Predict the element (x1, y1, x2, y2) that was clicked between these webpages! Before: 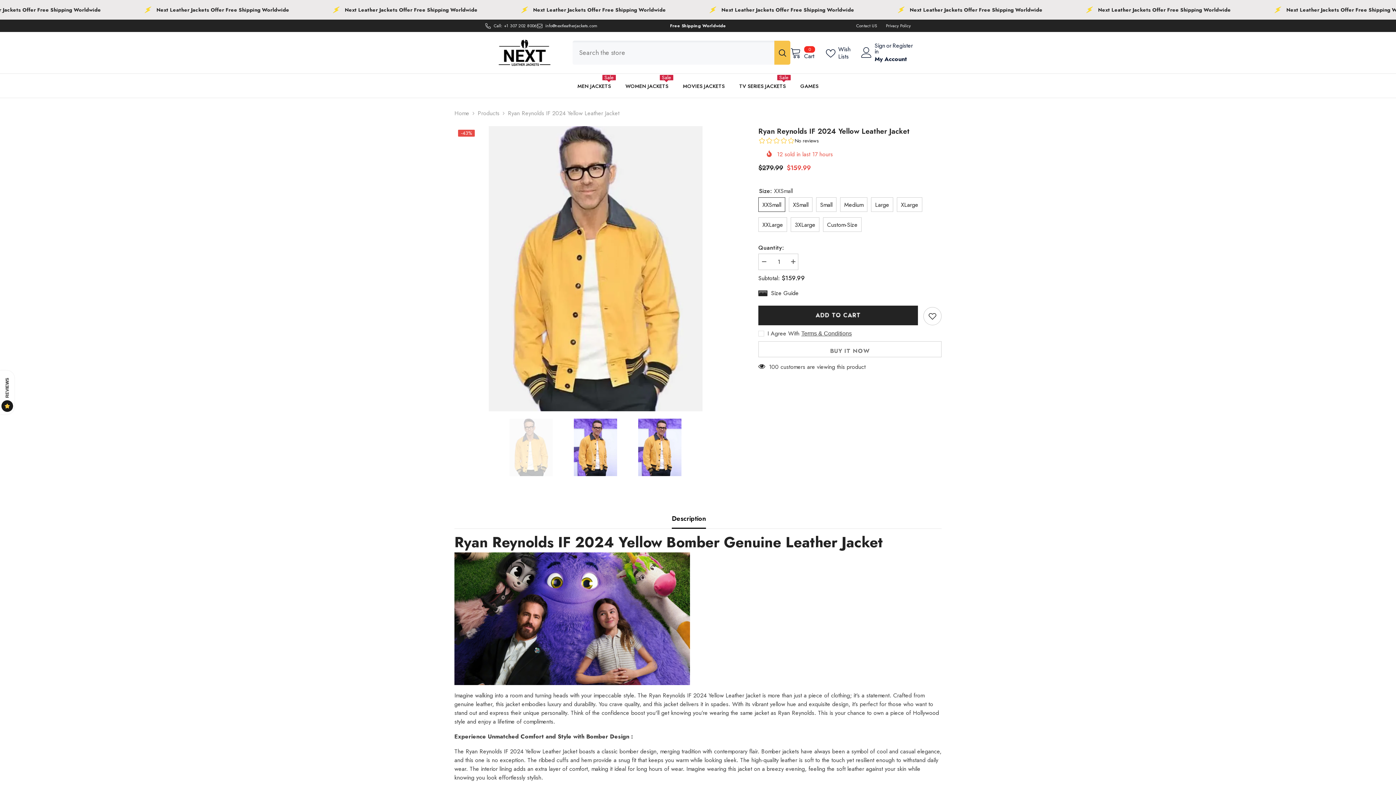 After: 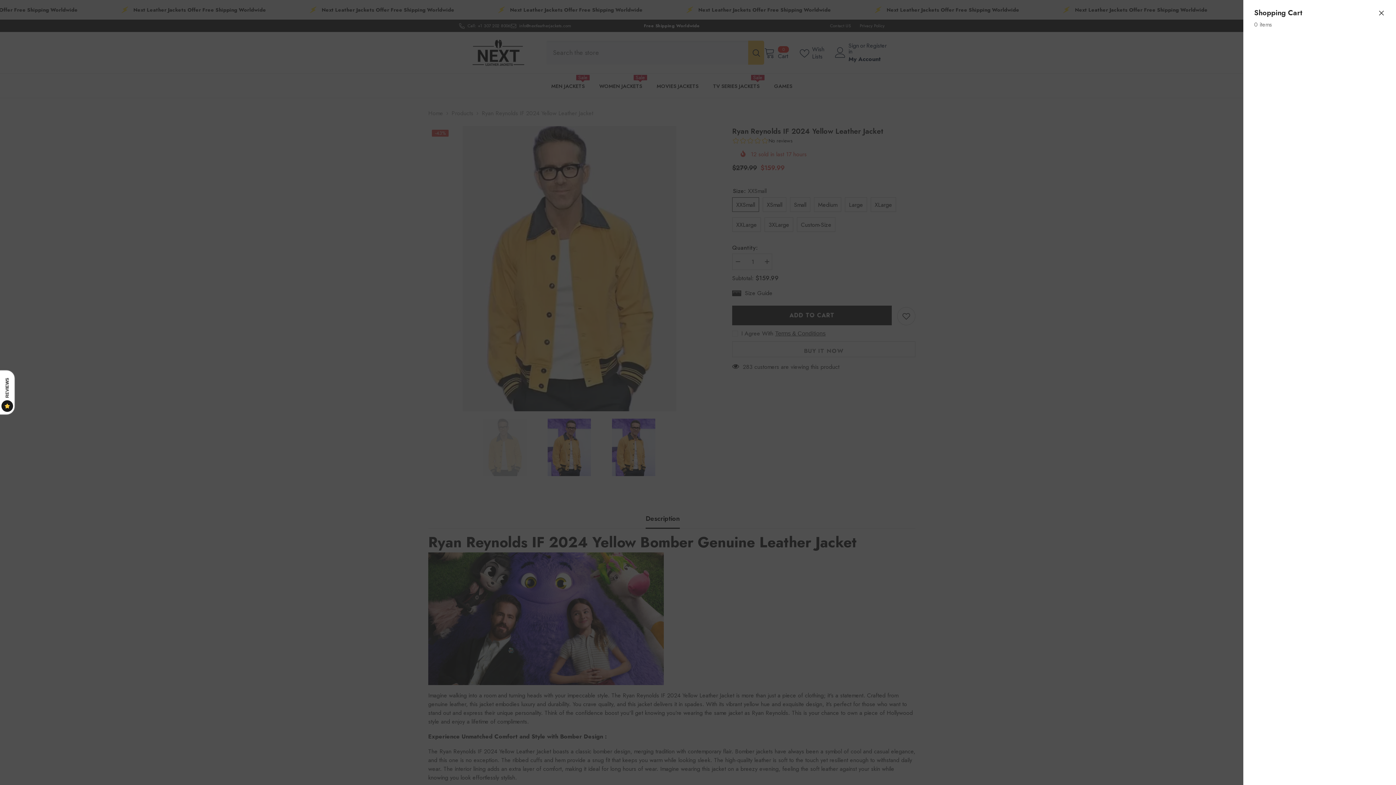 Action: label: 0
0 items
Cart bbox: (790, 46, 815, 59)